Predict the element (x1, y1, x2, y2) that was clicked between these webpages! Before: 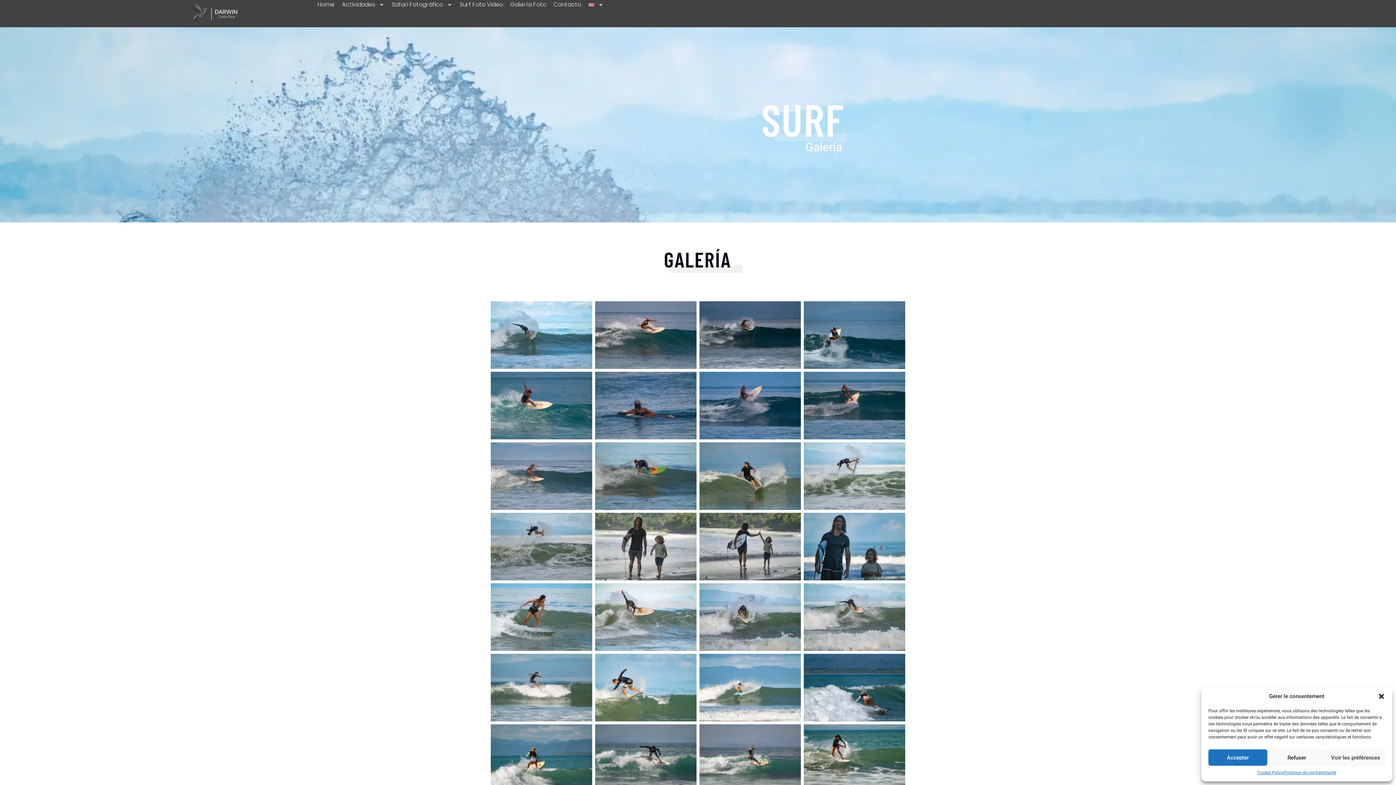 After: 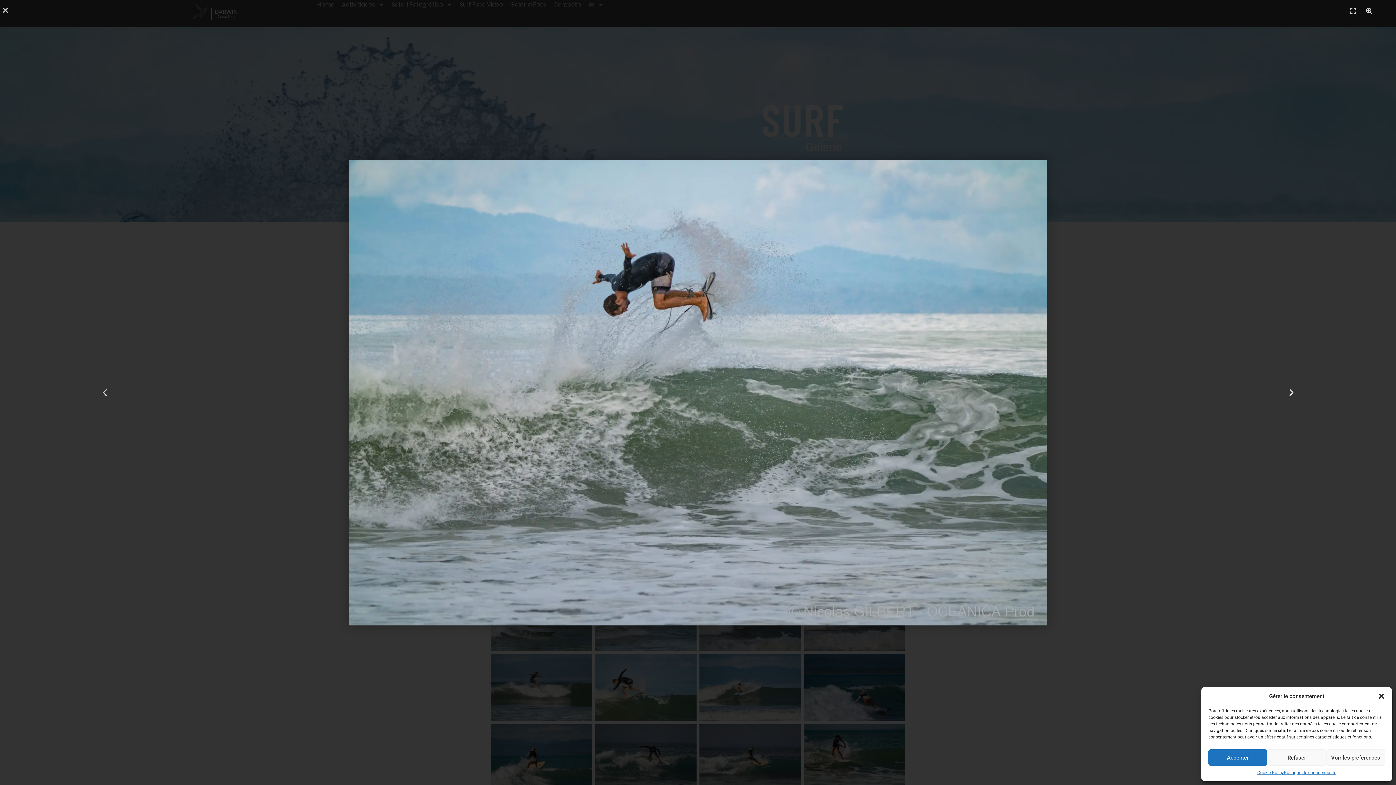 Action: bbox: (490, 513, 592, 580)